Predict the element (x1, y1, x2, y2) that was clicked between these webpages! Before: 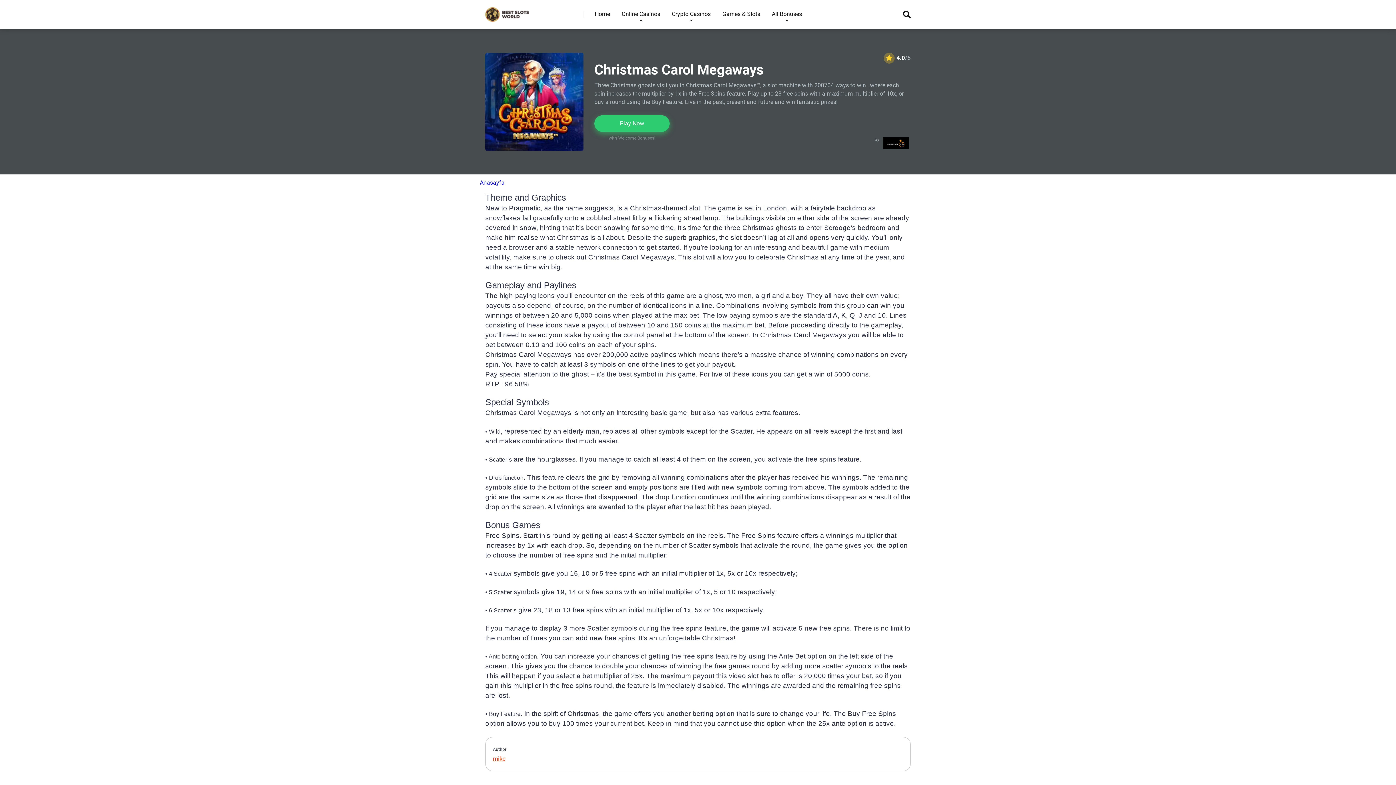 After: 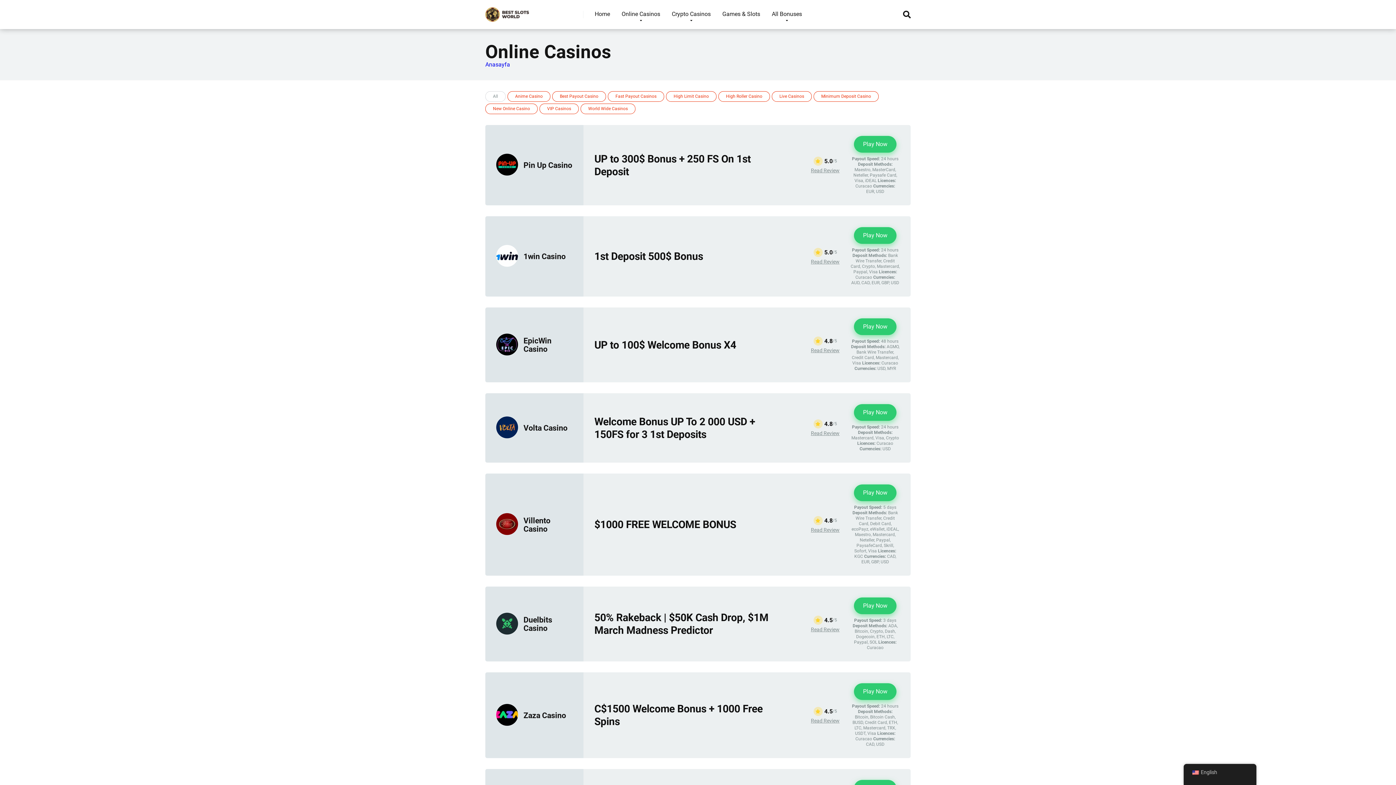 Action: bbox: (616, 0, 666, 29) label: Online Casinos